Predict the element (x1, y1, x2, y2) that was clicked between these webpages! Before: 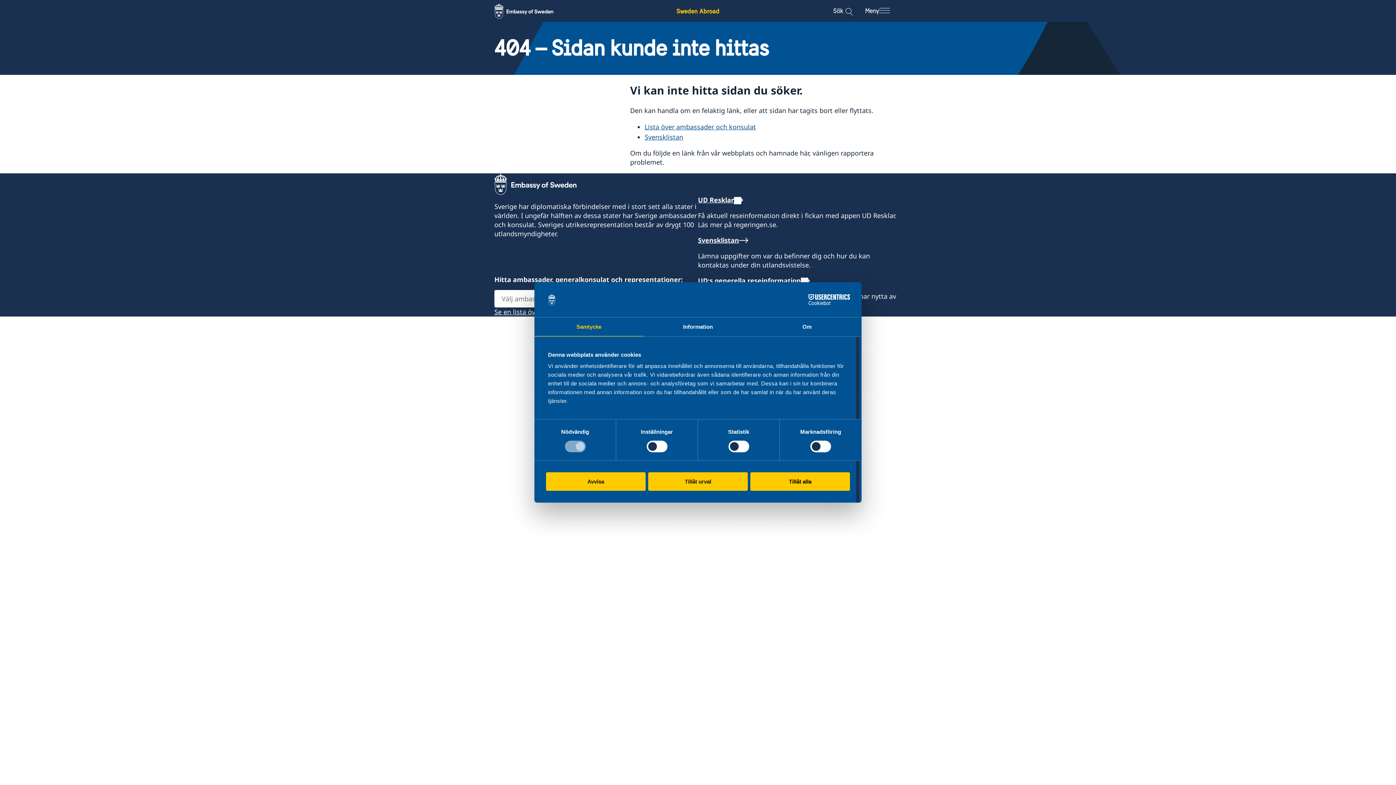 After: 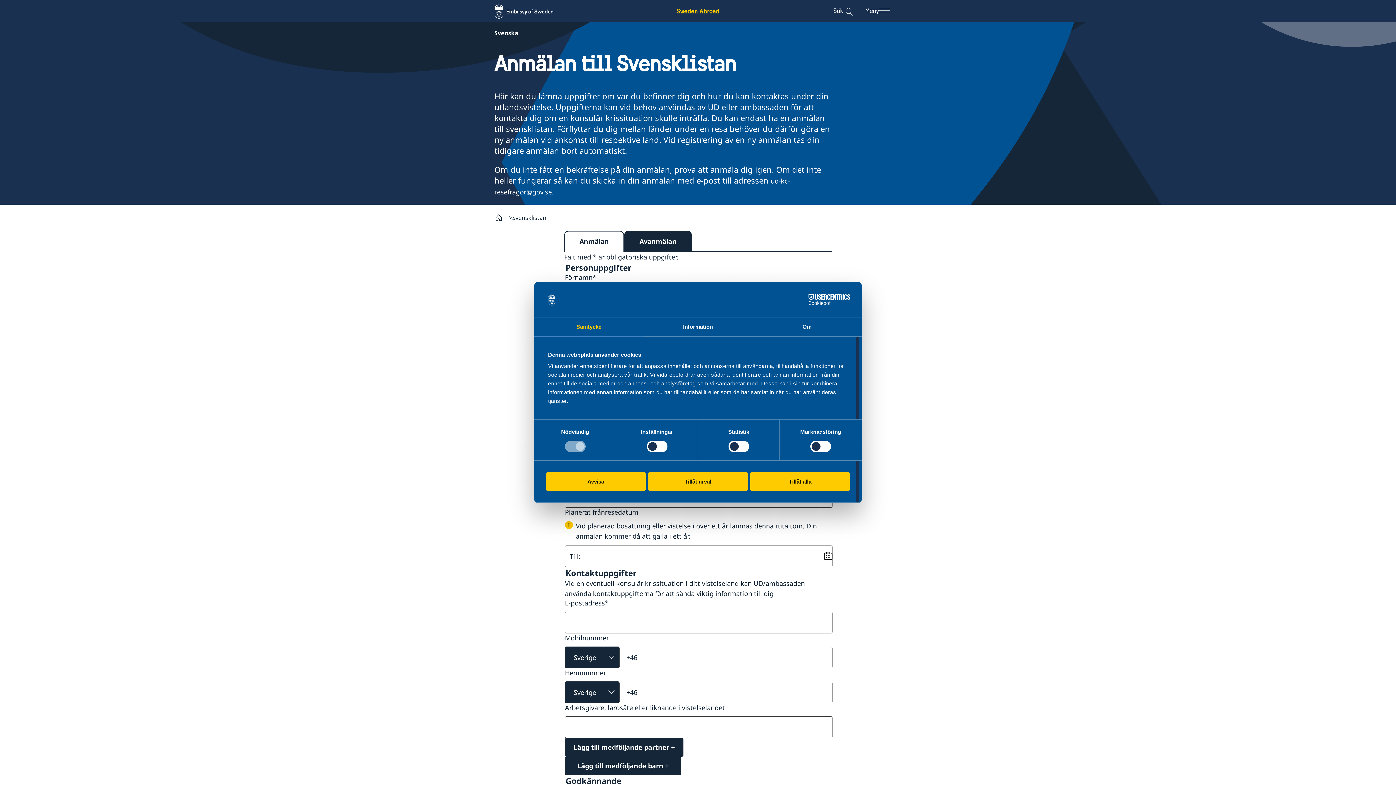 Action: bbox: (644, 132, 683, 141) label: Svensklistan